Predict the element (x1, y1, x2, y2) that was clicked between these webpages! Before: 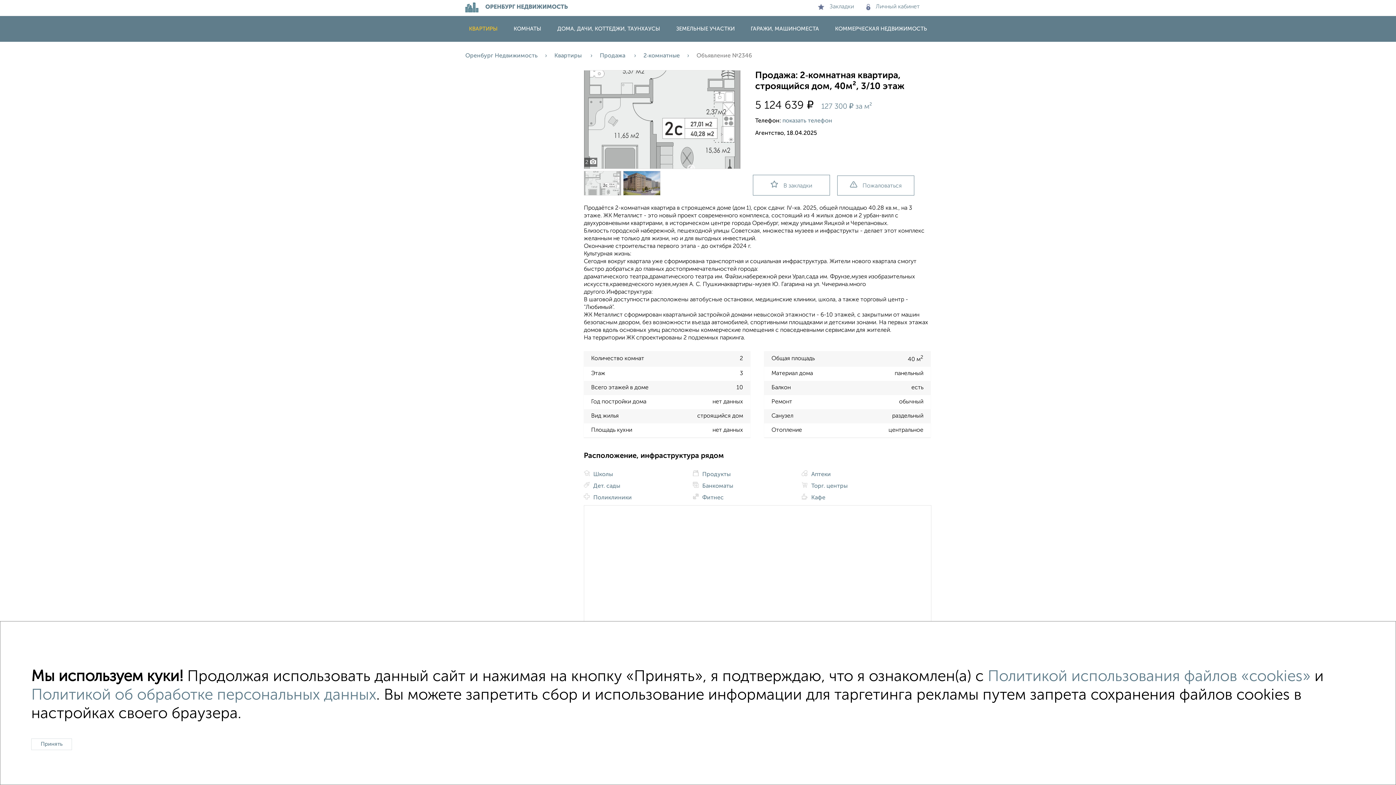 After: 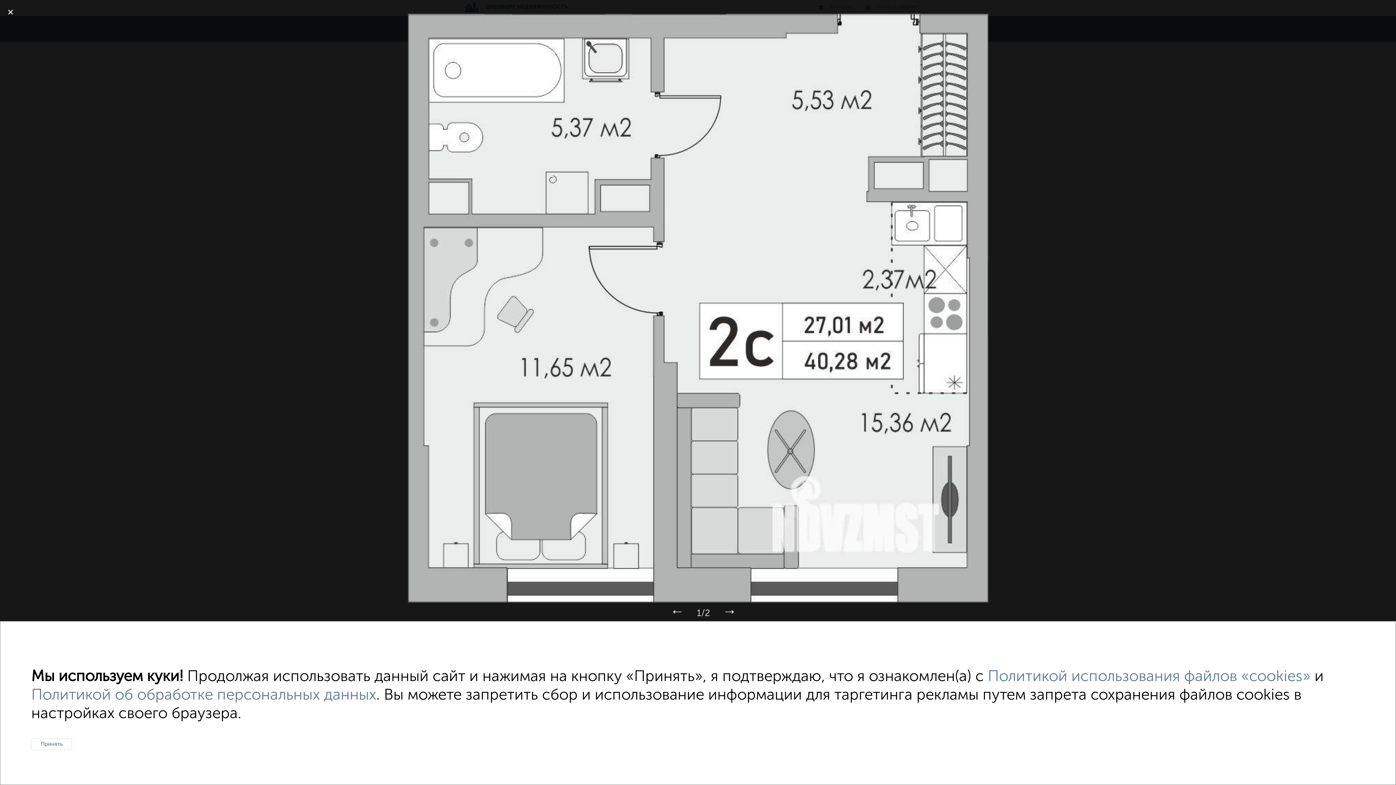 Action: bbox: (584, 190, 623, 196)